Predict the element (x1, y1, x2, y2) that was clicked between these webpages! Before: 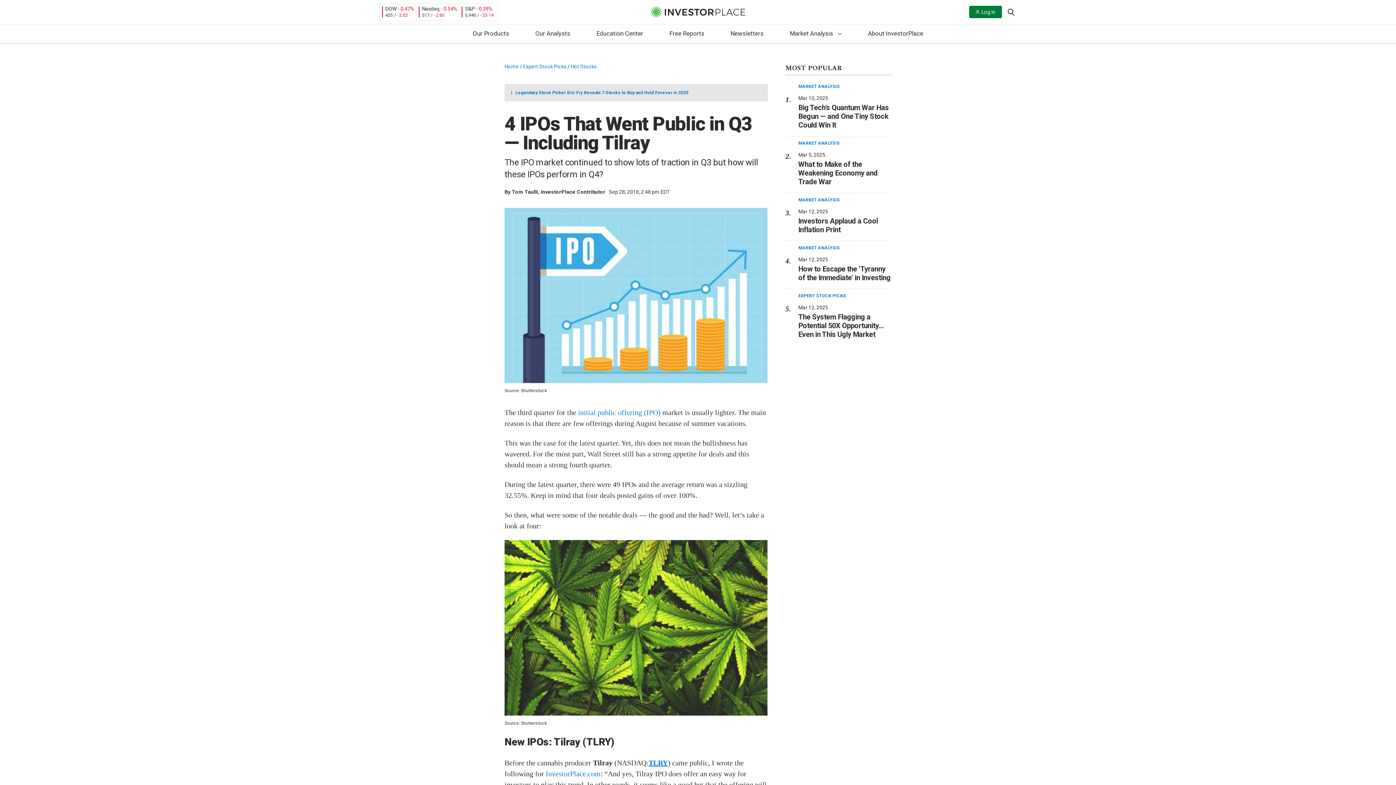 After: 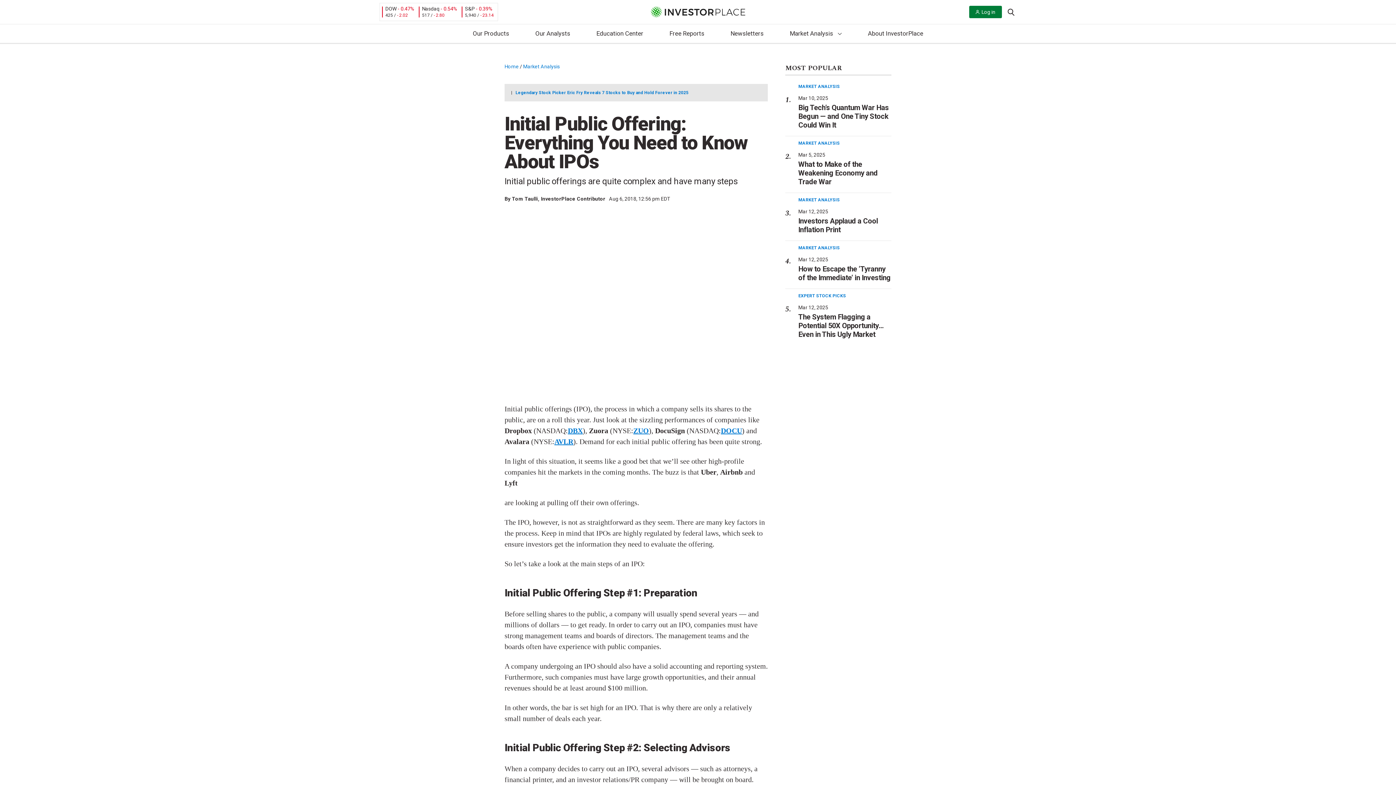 Action: bbox: (578, 408, 660, 416) label: initial public offering (IPO)